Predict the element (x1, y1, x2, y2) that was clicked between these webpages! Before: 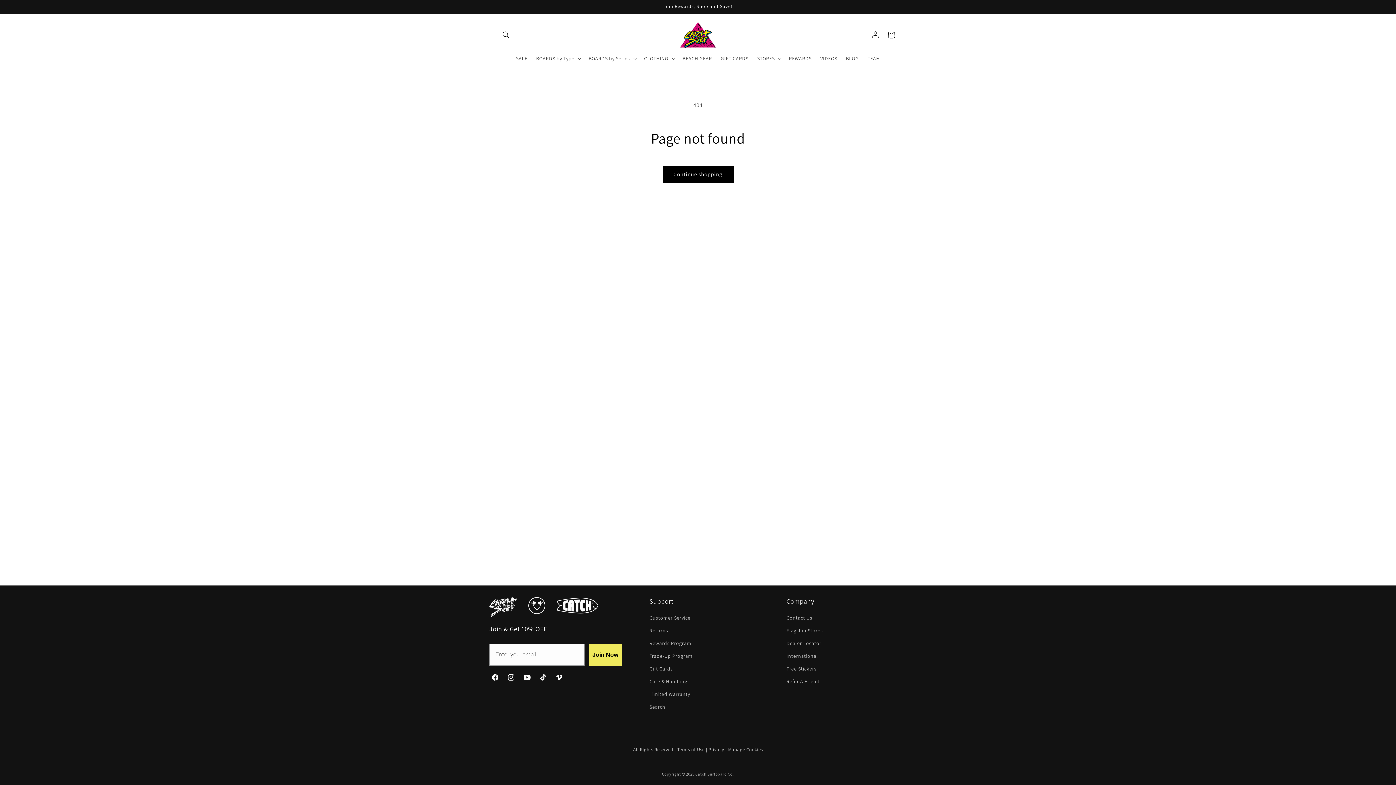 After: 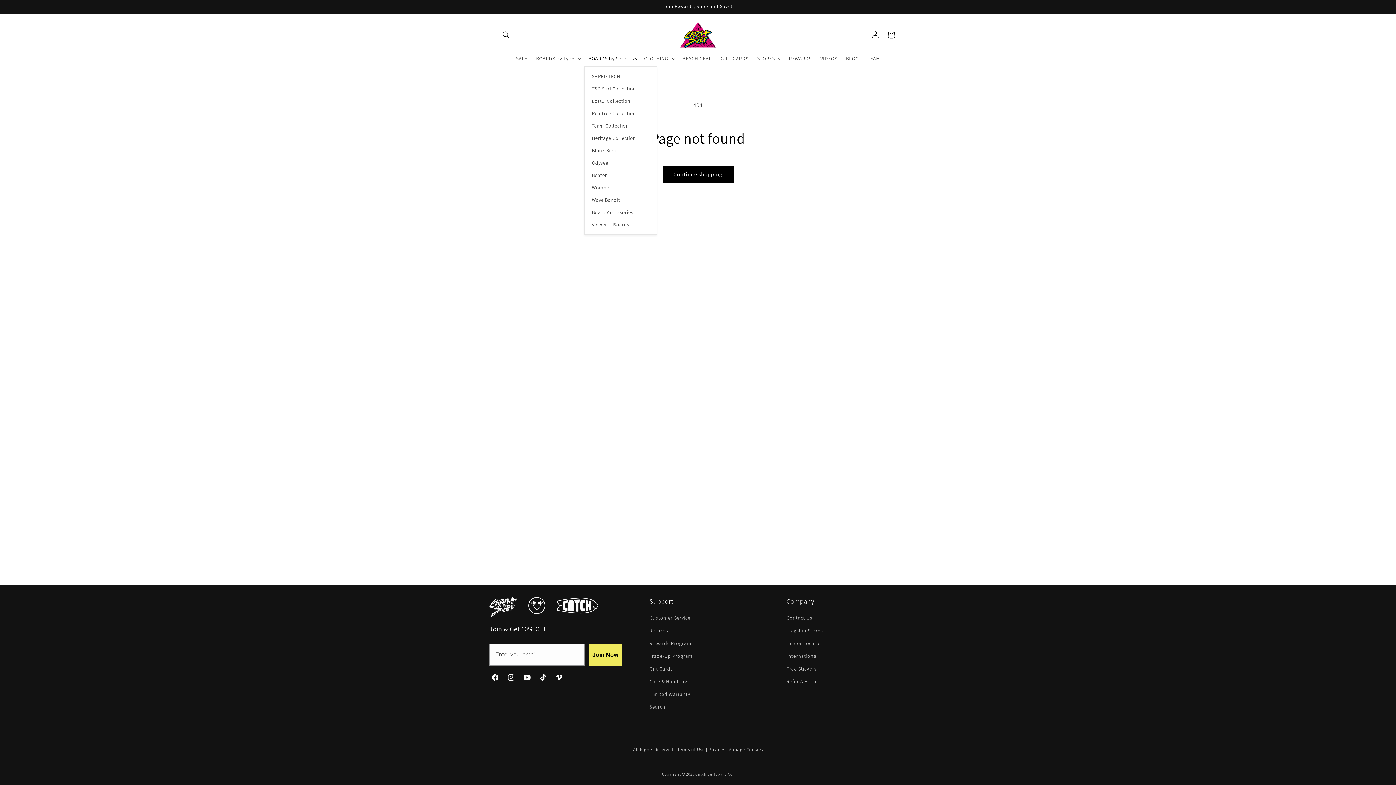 Action: bbox: (584, 51, 639, 66) label: BOARDS by Series